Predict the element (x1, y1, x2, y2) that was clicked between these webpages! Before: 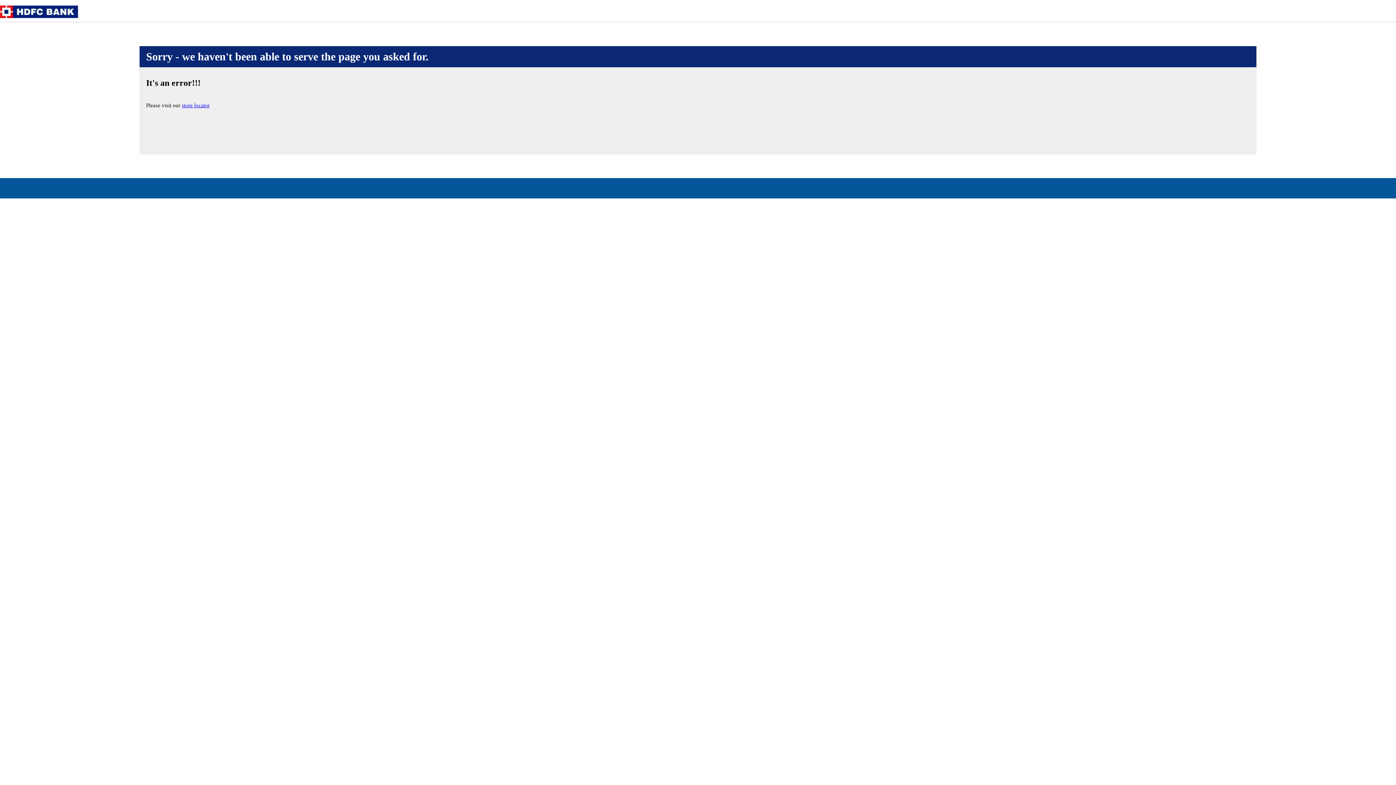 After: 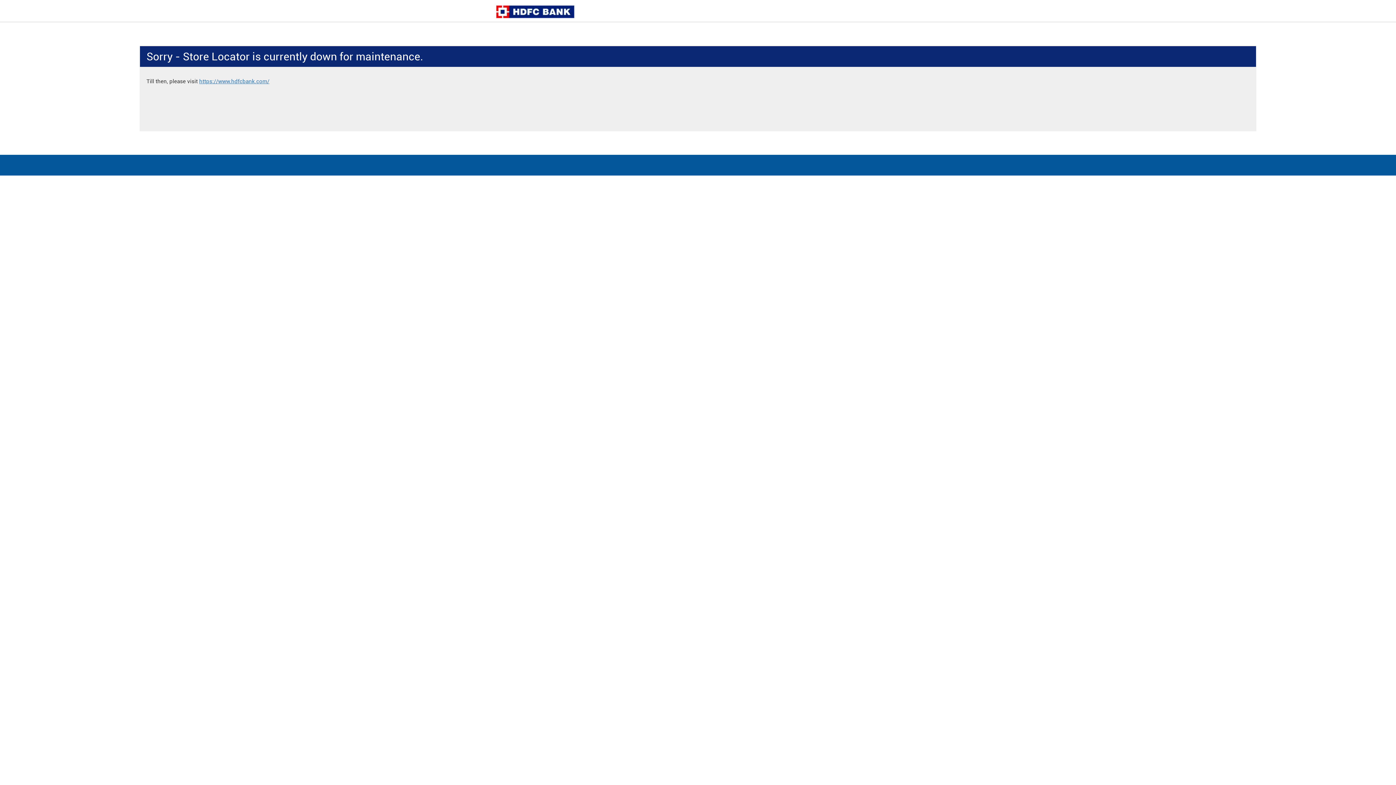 Action: bbox: (181, 102, 209, 108) label: store locator